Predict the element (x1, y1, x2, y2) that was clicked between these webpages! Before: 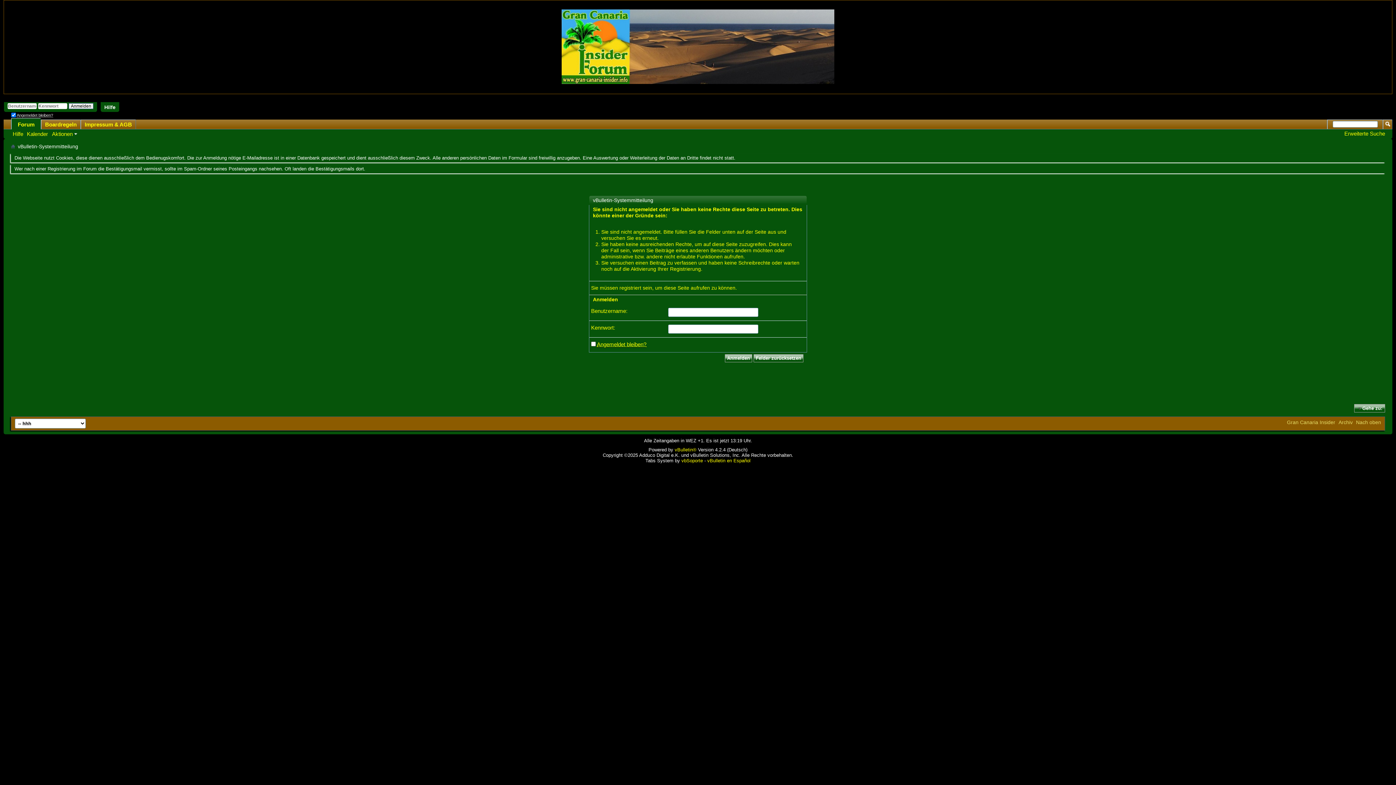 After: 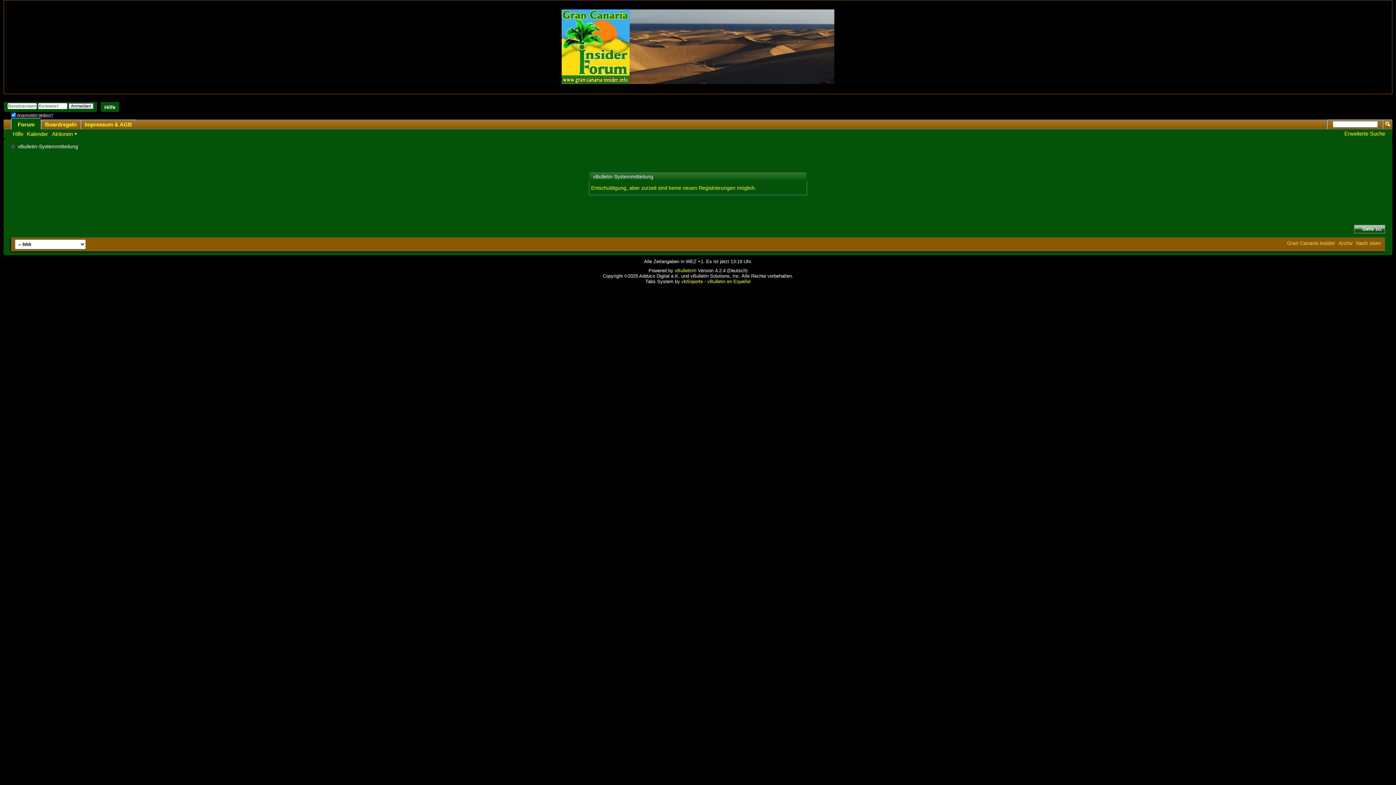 Action: label: registriert bbox: (619, 284, 641, 290)